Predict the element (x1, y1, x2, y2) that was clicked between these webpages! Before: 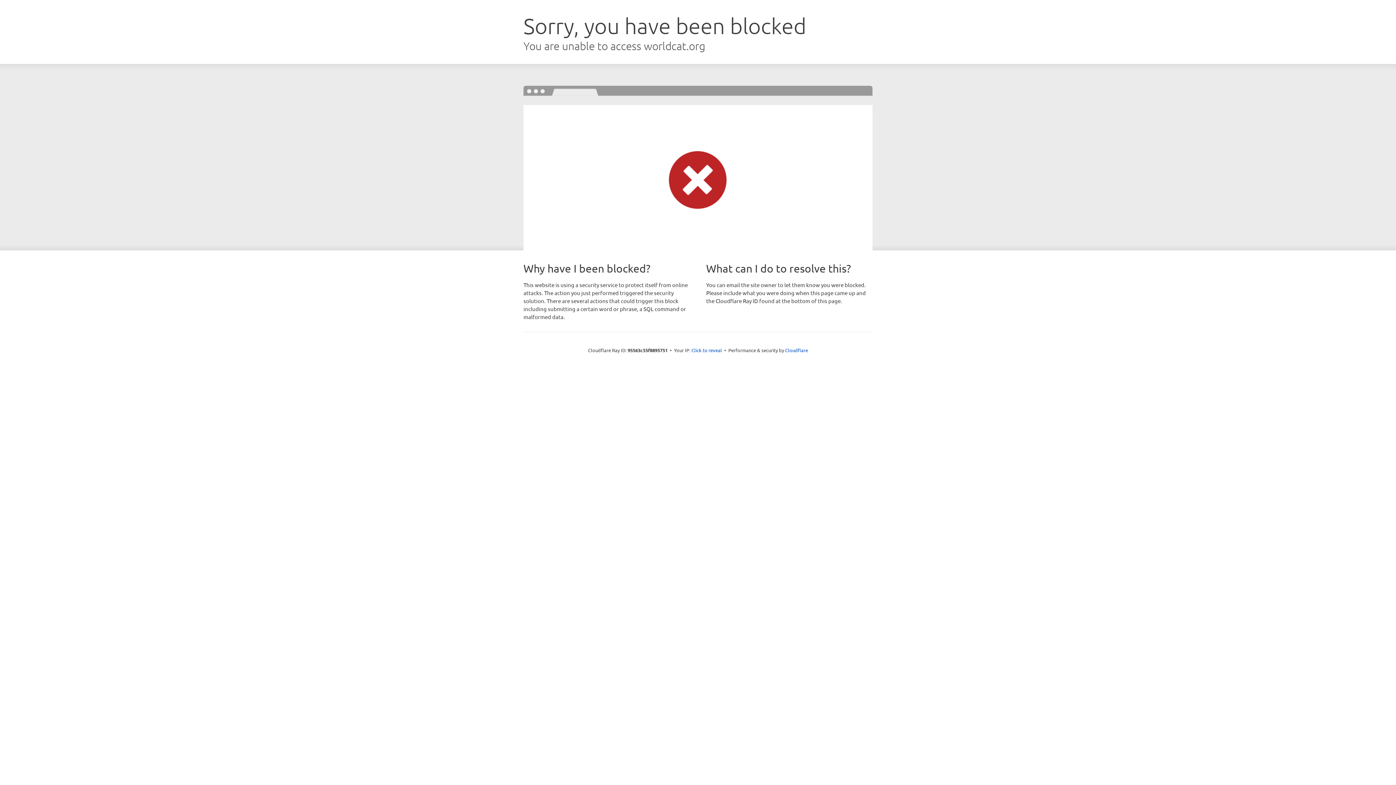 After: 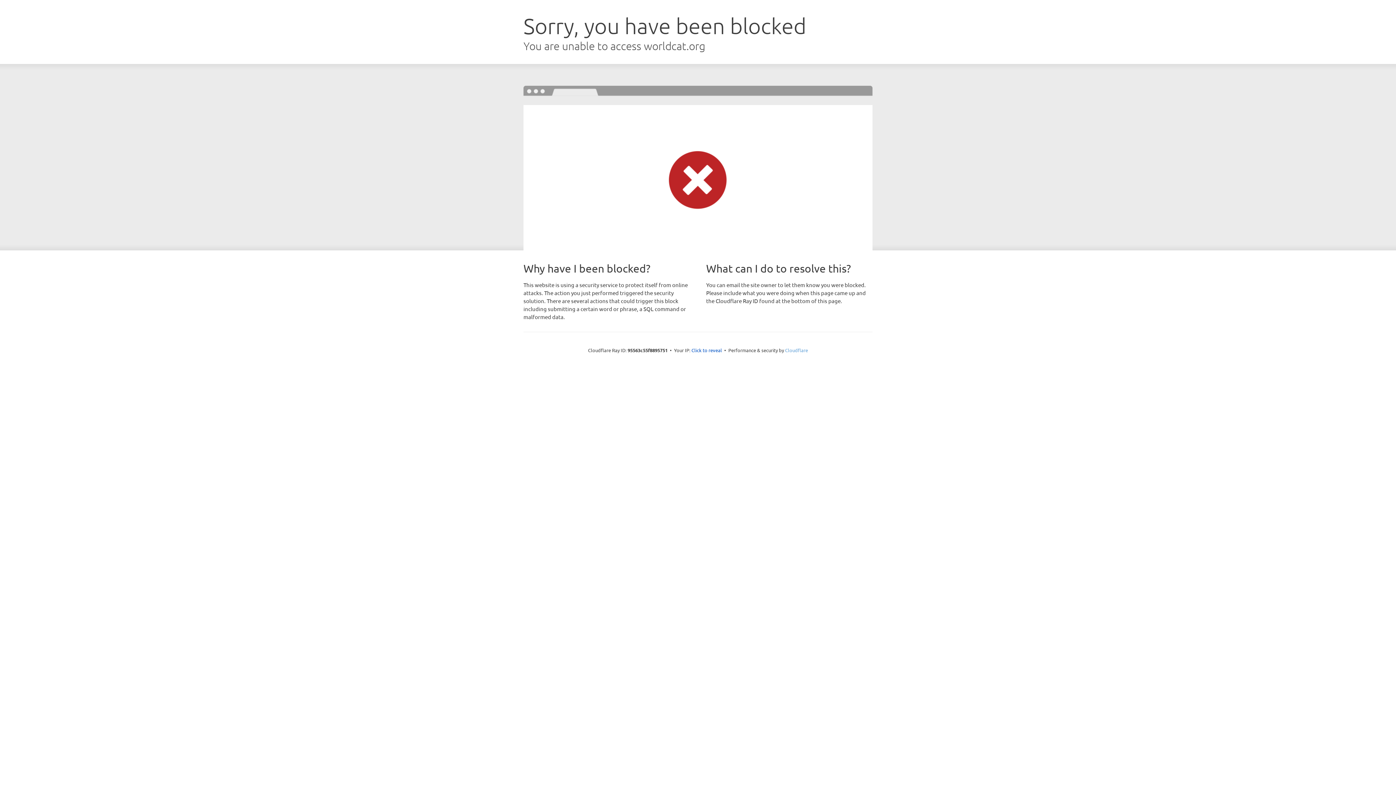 Action: label: Cloudflare bbox: (785, 347, 808, 353)